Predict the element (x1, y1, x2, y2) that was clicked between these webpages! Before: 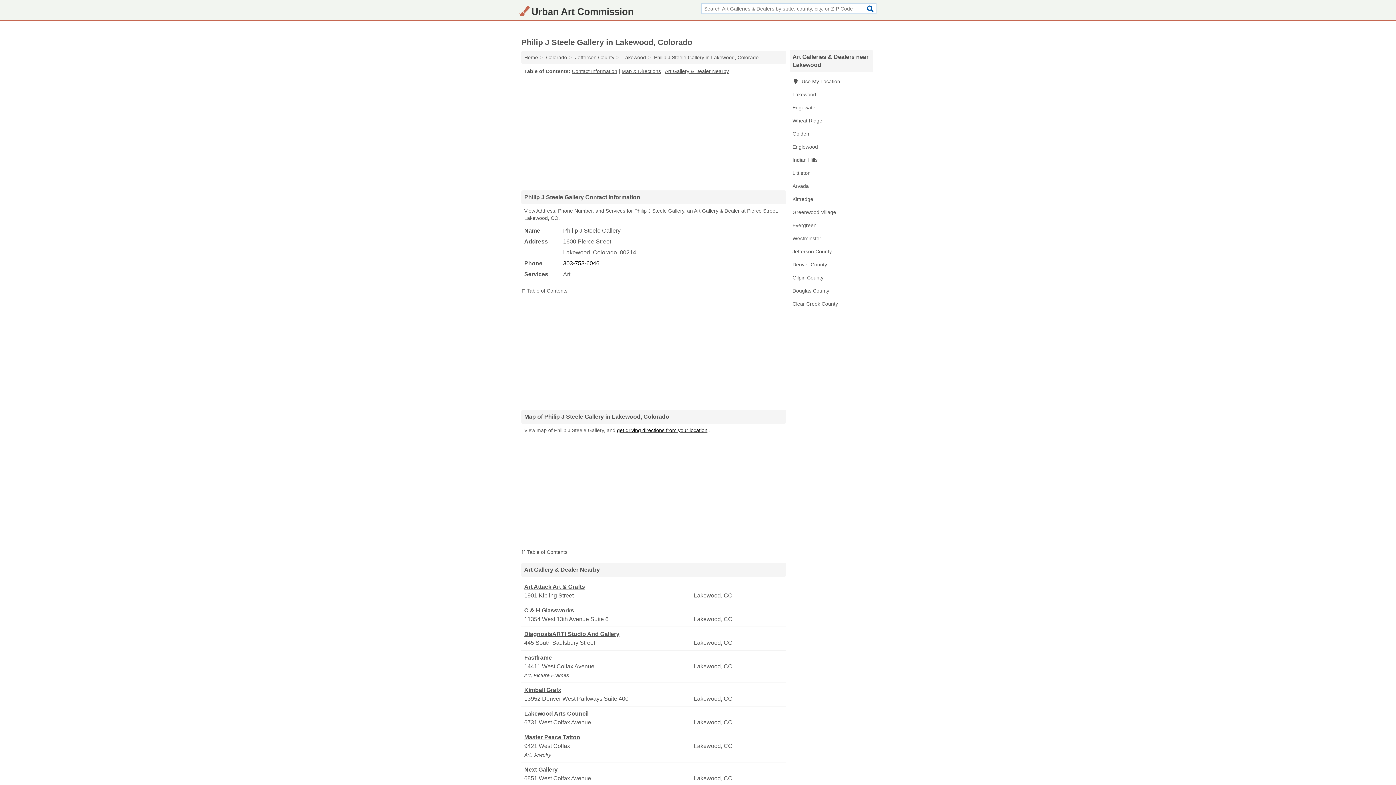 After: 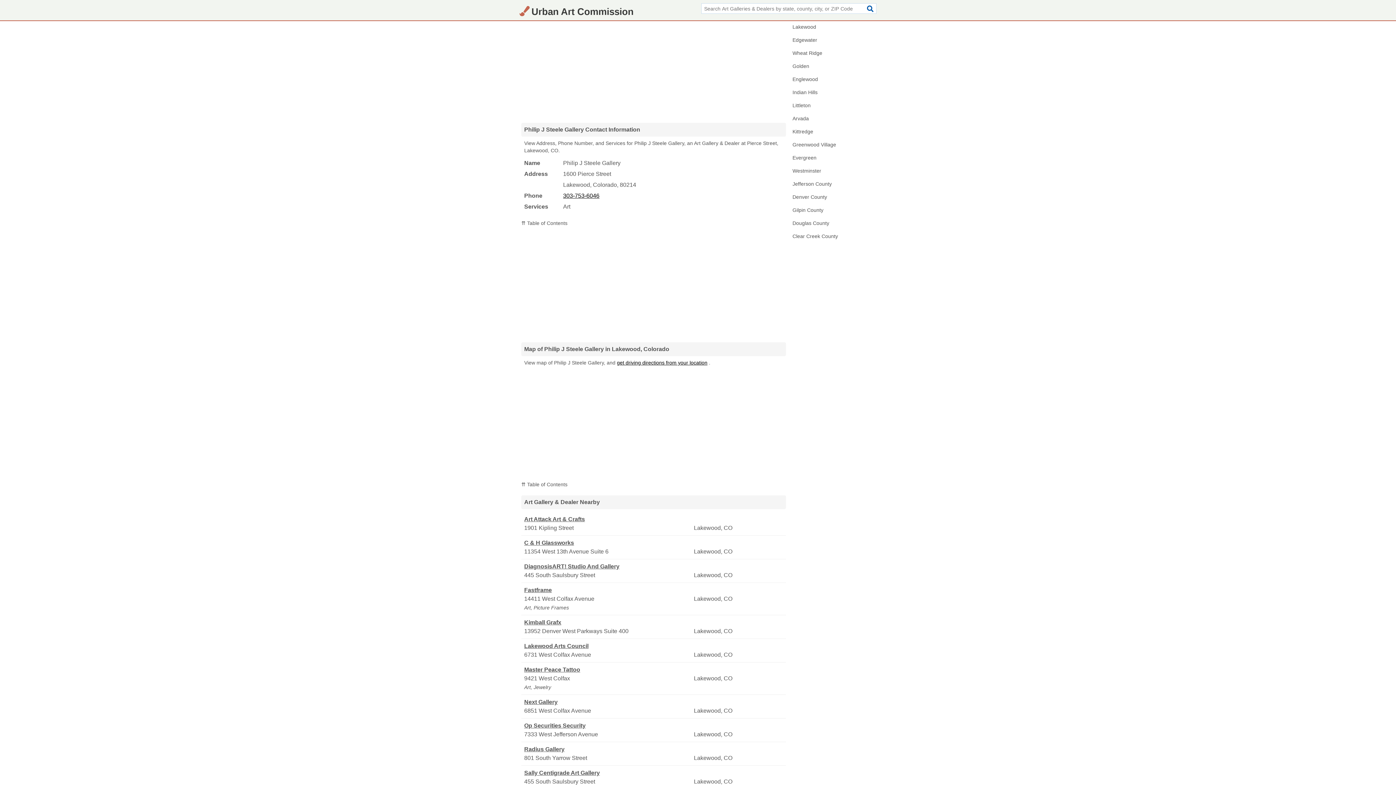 Action: label: ⇈ Table of Contents bbox: (521, 288, 567, 293)